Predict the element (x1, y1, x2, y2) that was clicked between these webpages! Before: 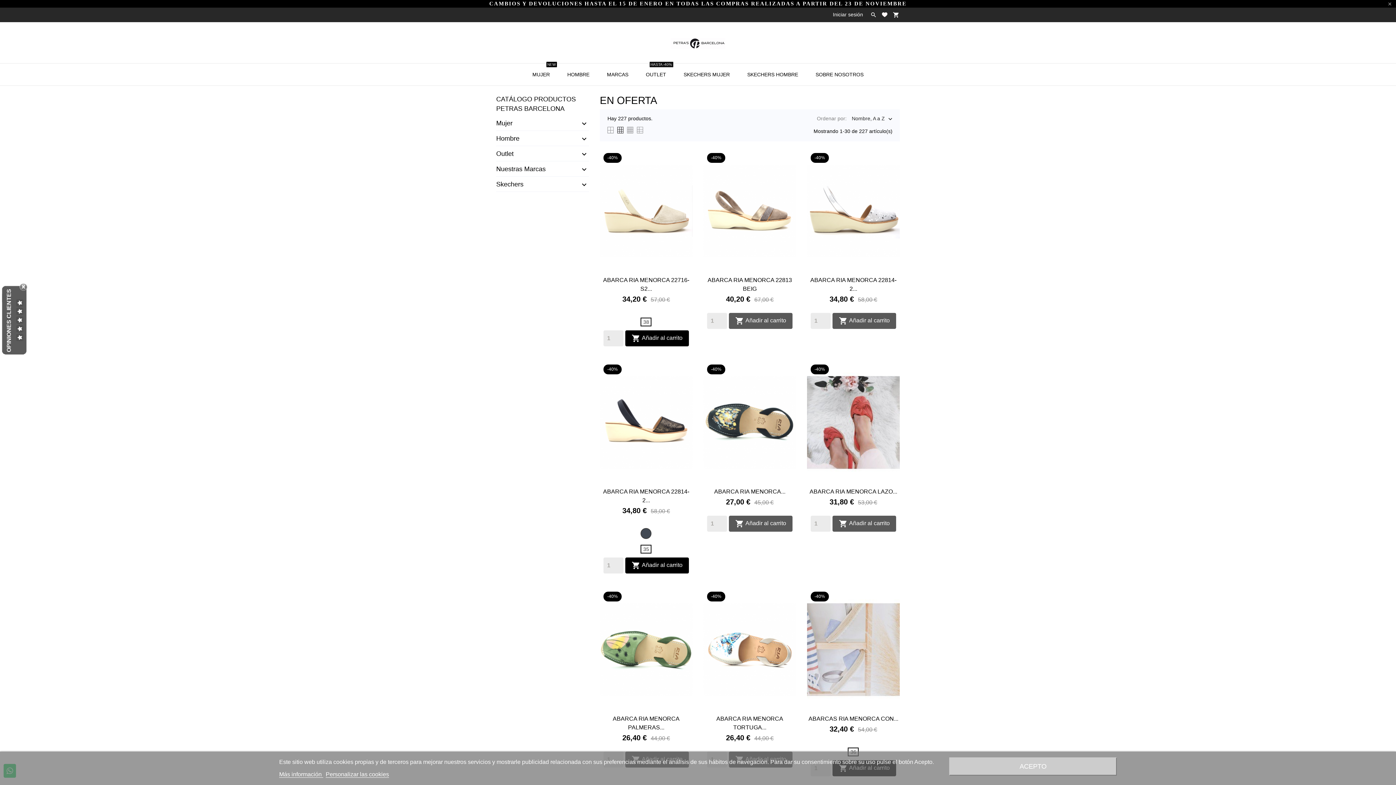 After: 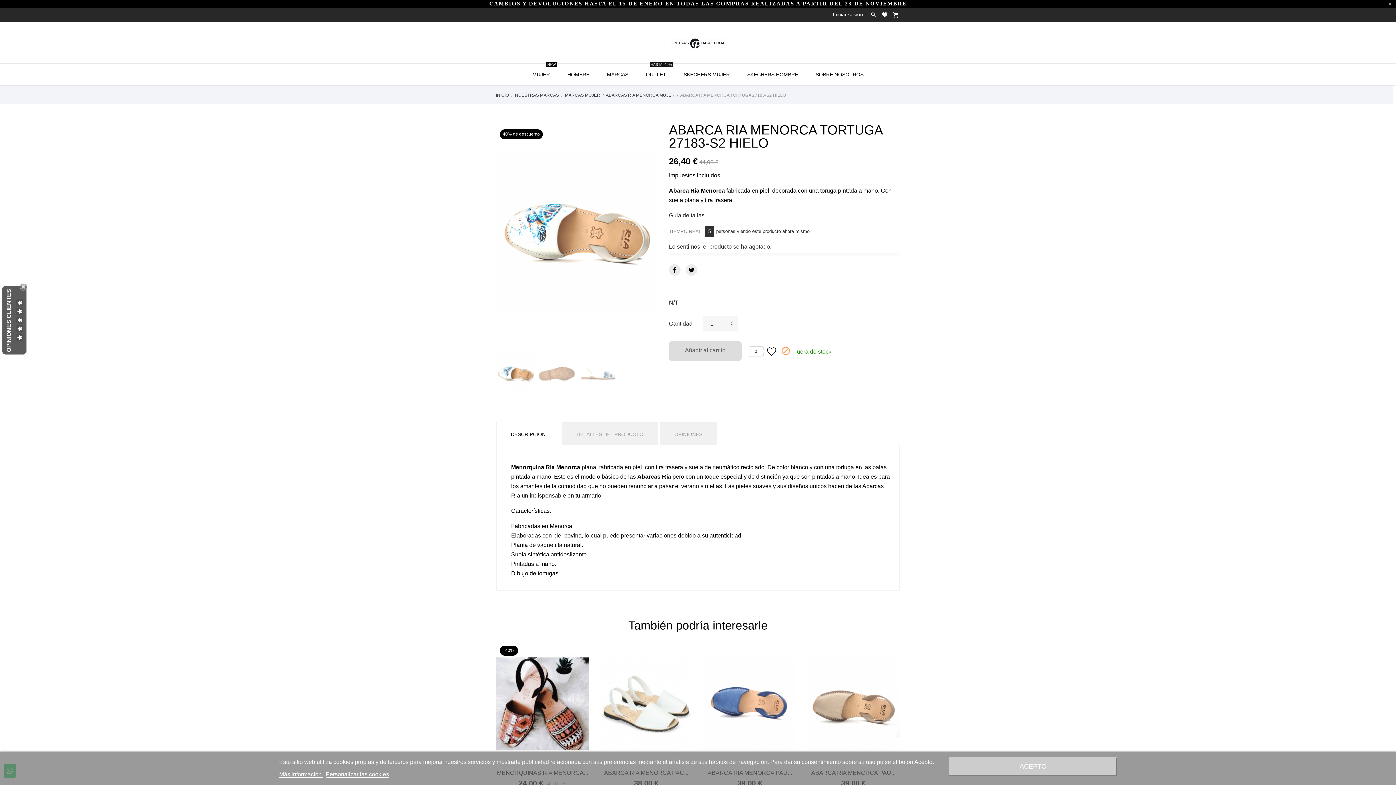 Action: bbox: (703, 588, 796, 712)